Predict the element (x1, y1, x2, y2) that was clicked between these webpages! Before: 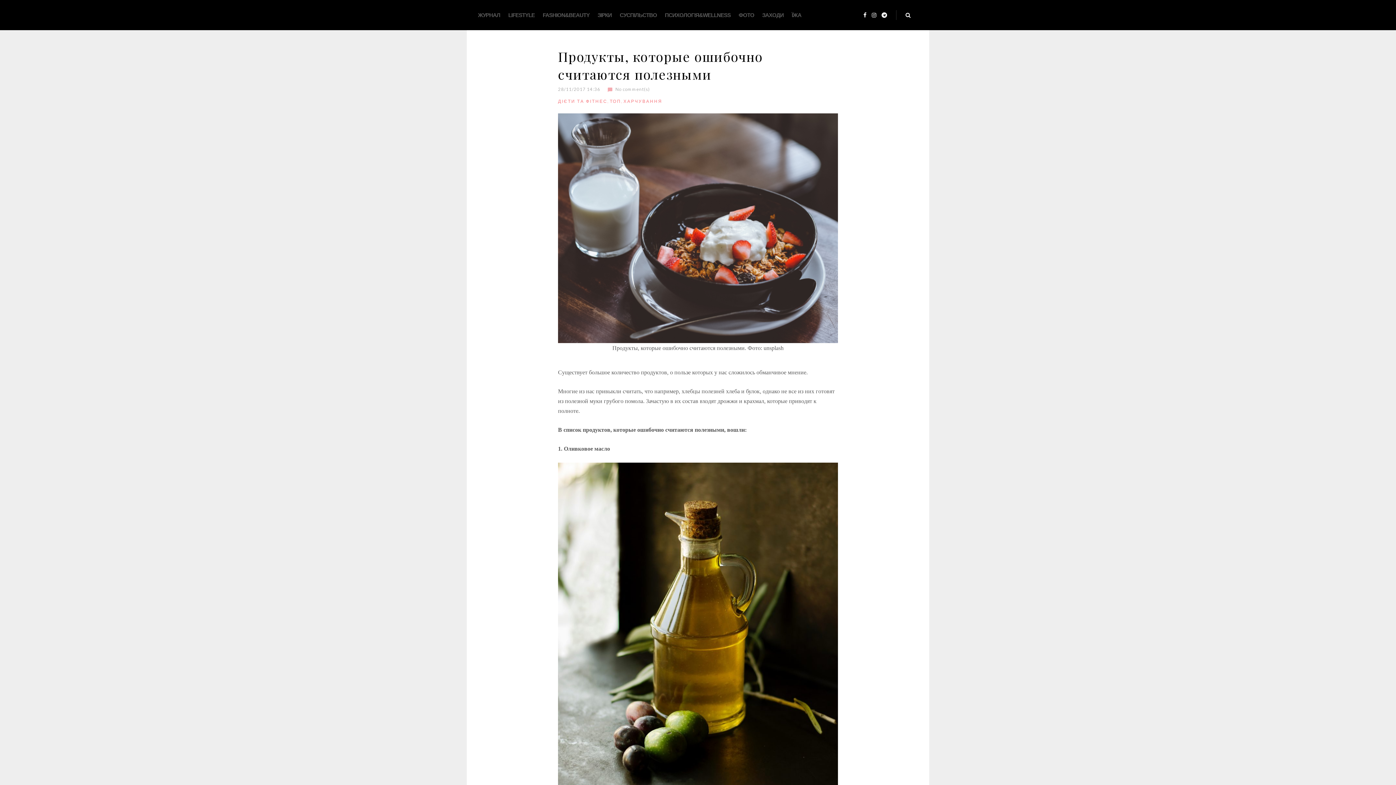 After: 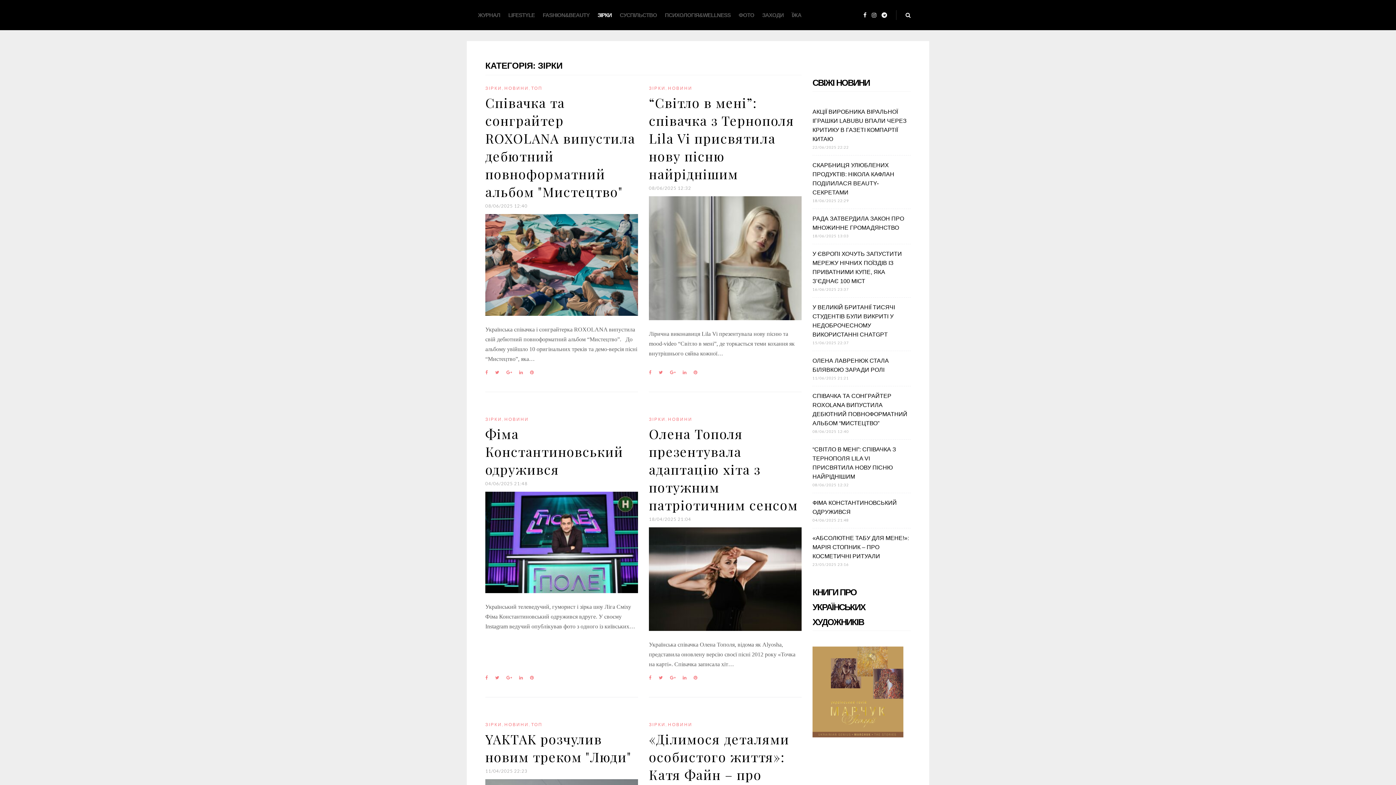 Action: label: ЗІРКИ bbox: (597, 0, 611, 30)